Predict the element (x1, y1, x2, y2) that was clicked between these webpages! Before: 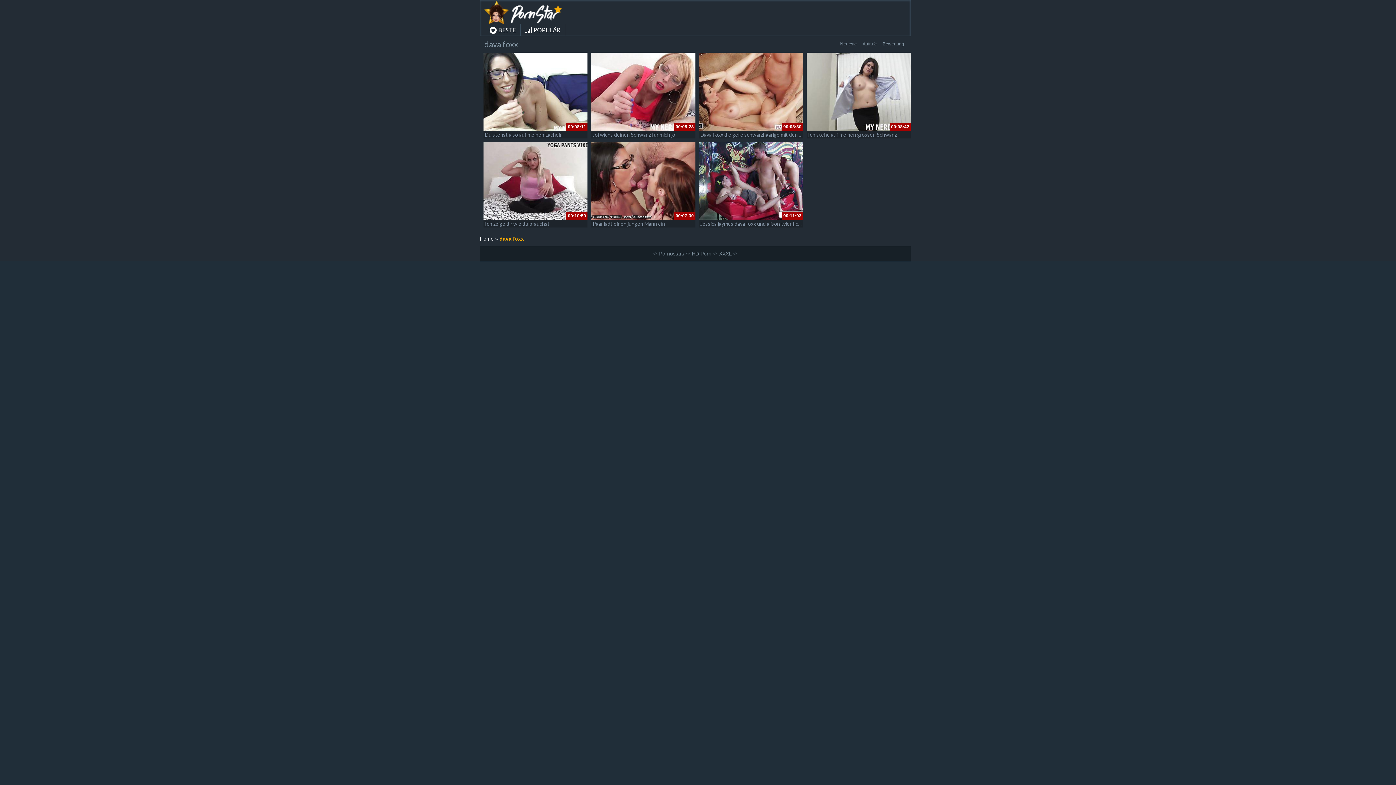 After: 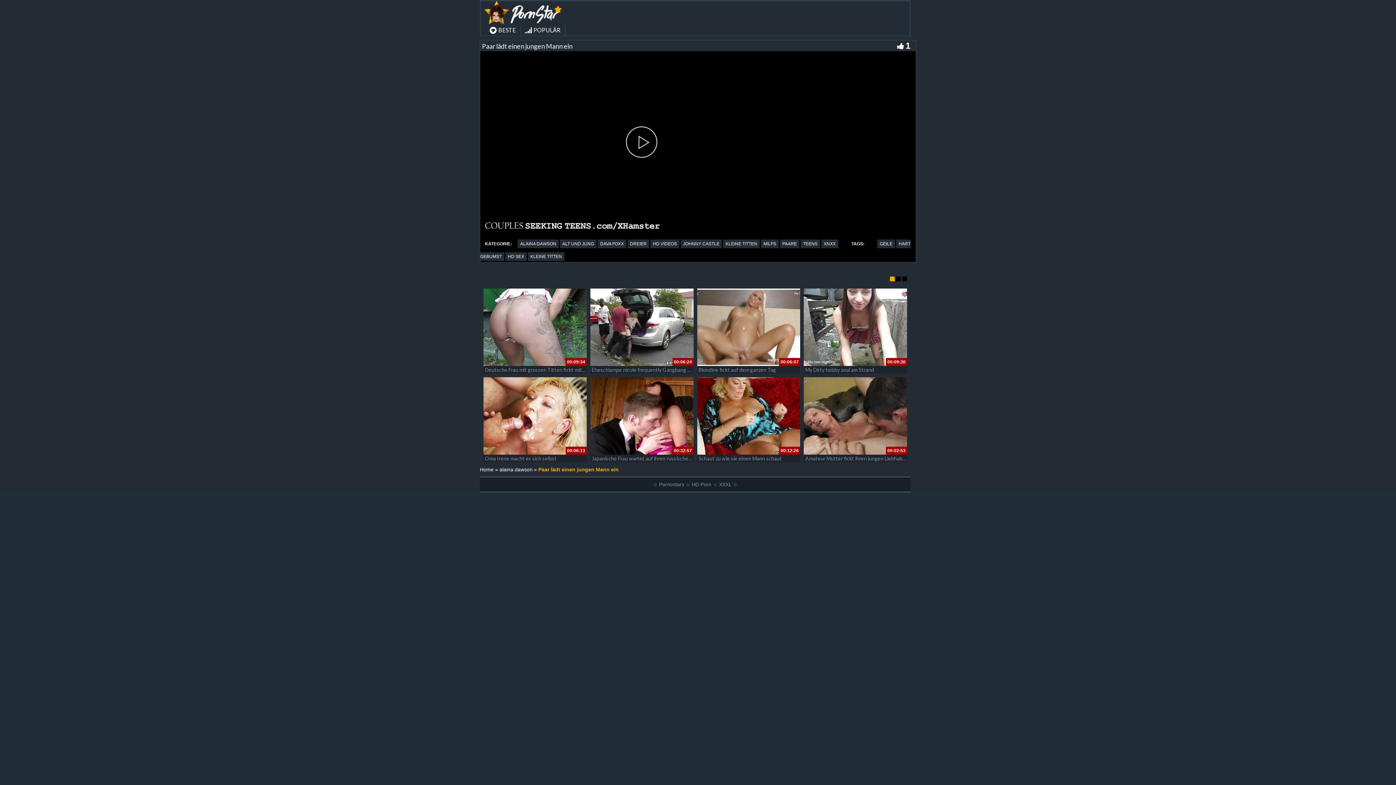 Action: bbox: (591, 142, 695, 220)